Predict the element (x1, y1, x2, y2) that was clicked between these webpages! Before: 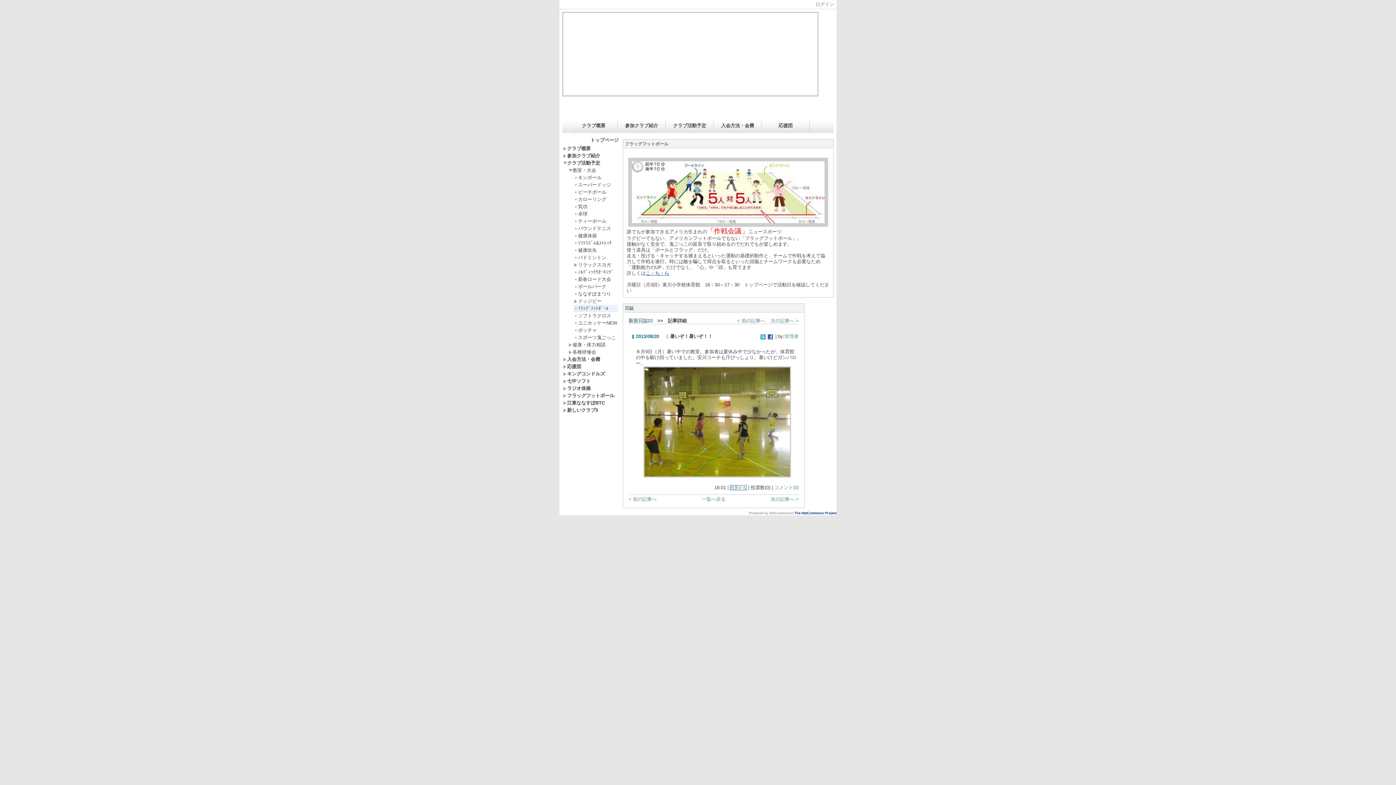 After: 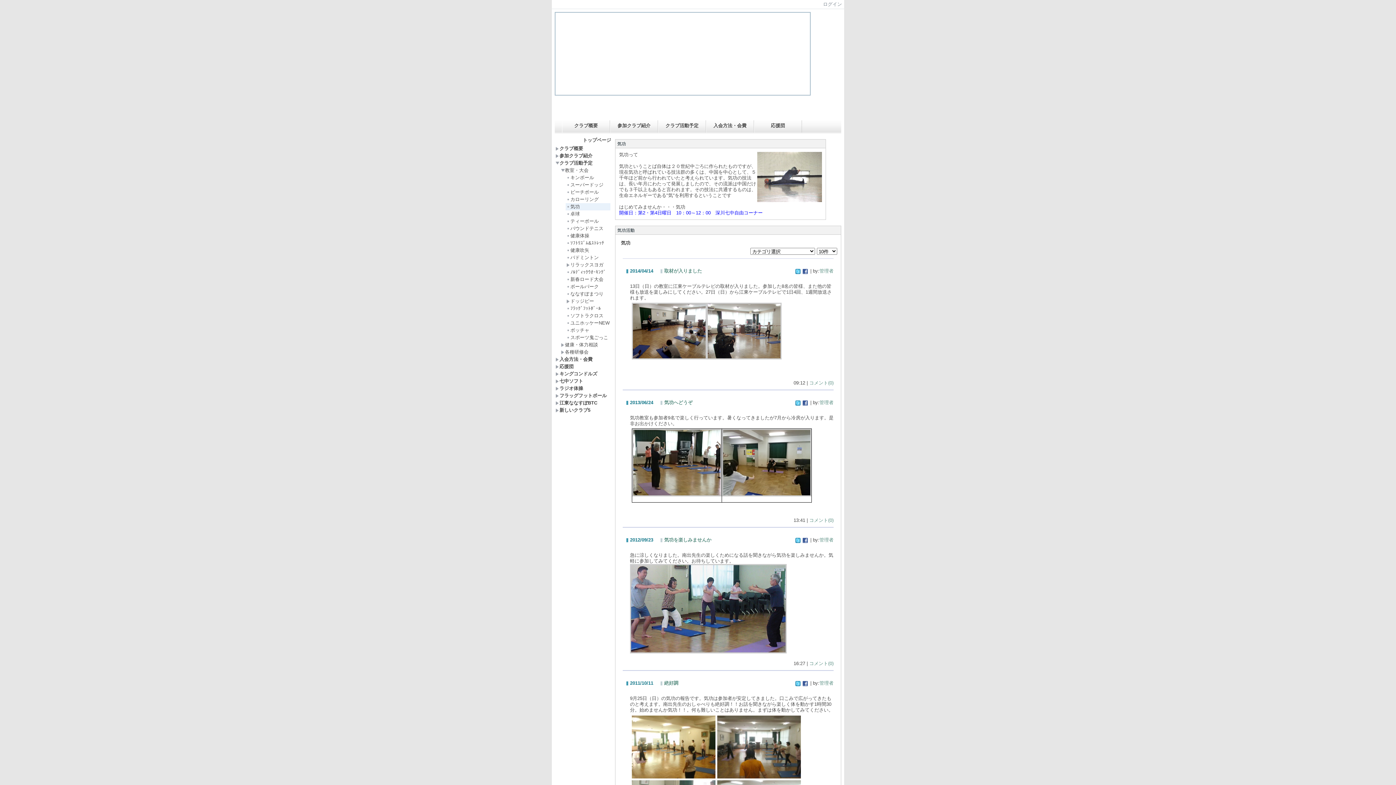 Action: label: 気功 bbox: (573, 203, 618, 210)